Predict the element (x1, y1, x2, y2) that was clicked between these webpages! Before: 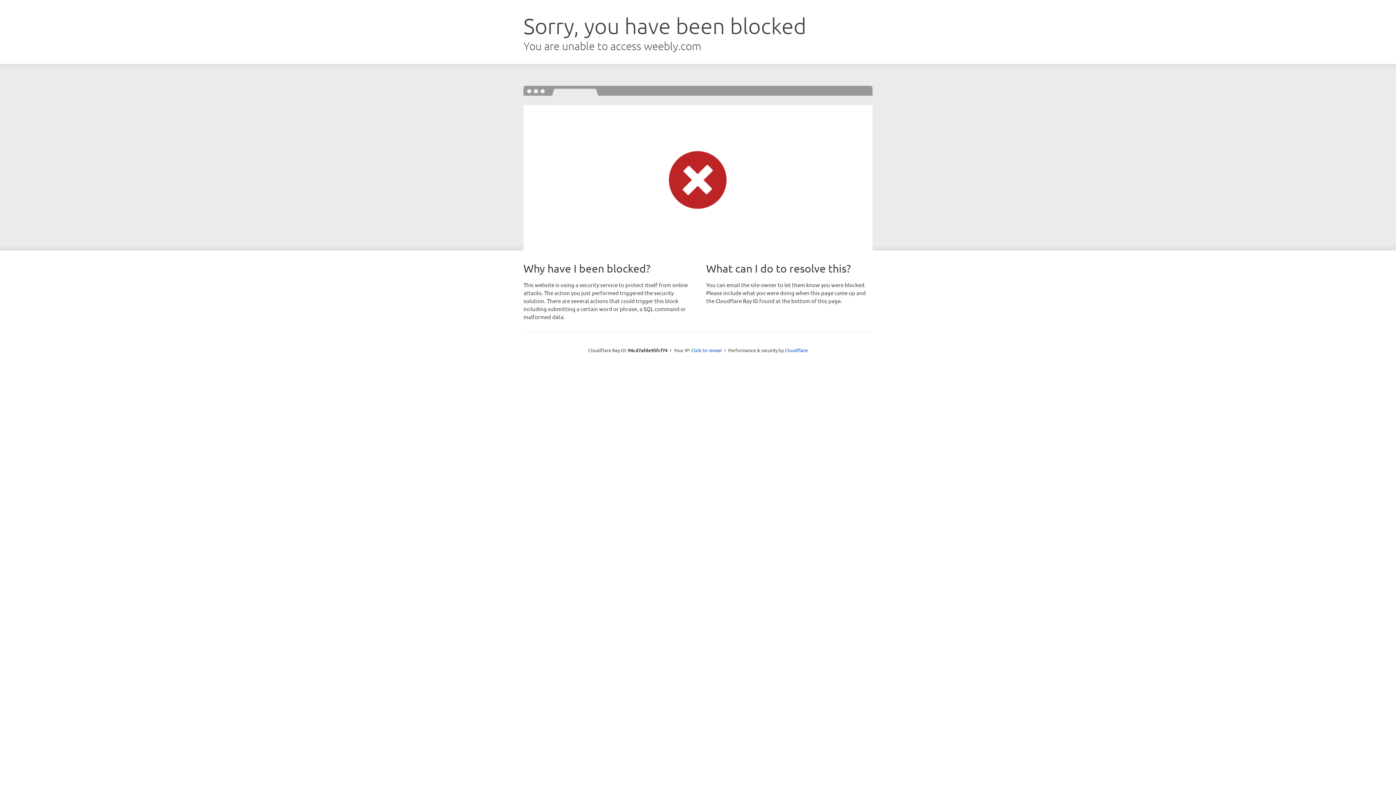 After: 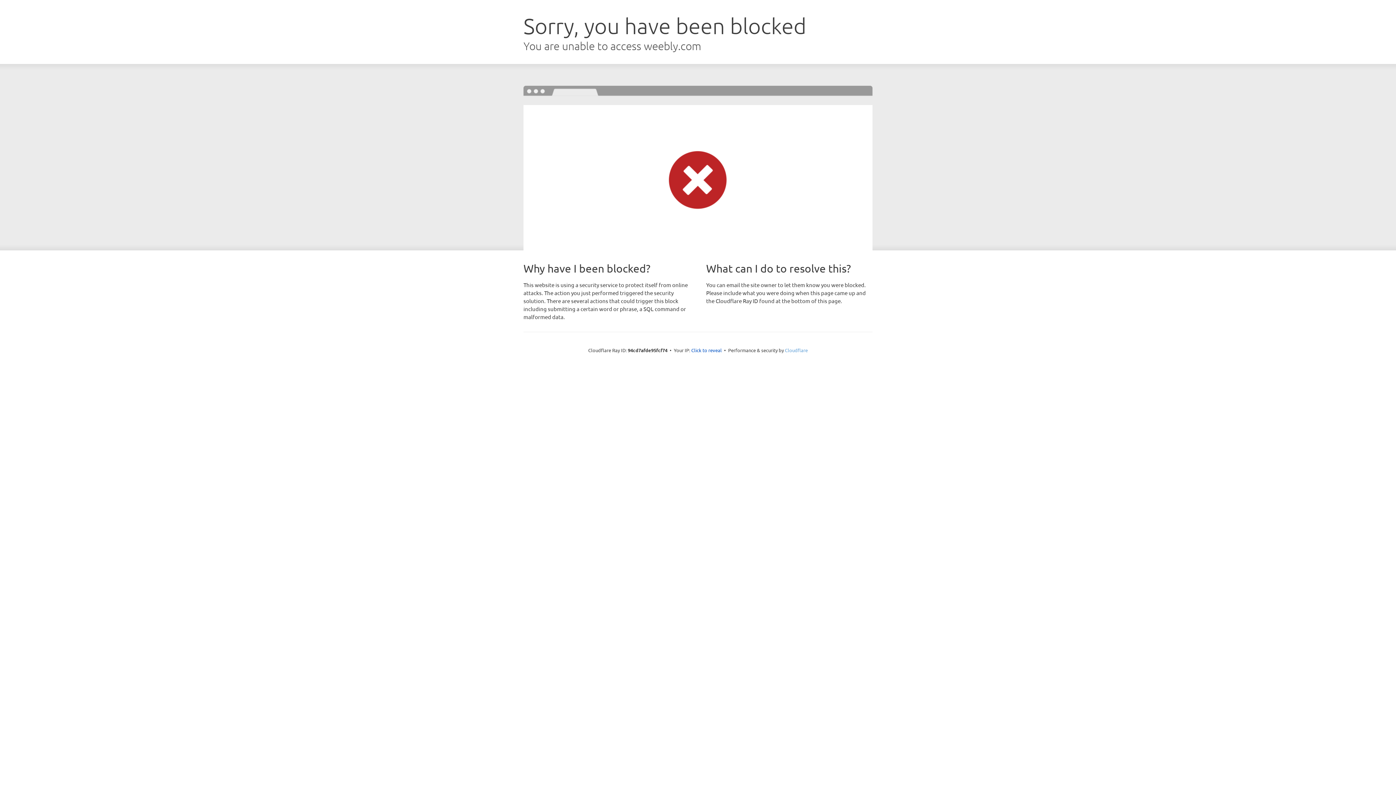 Action: bbox: (785, 347, 808, 353) label: Cloudflare